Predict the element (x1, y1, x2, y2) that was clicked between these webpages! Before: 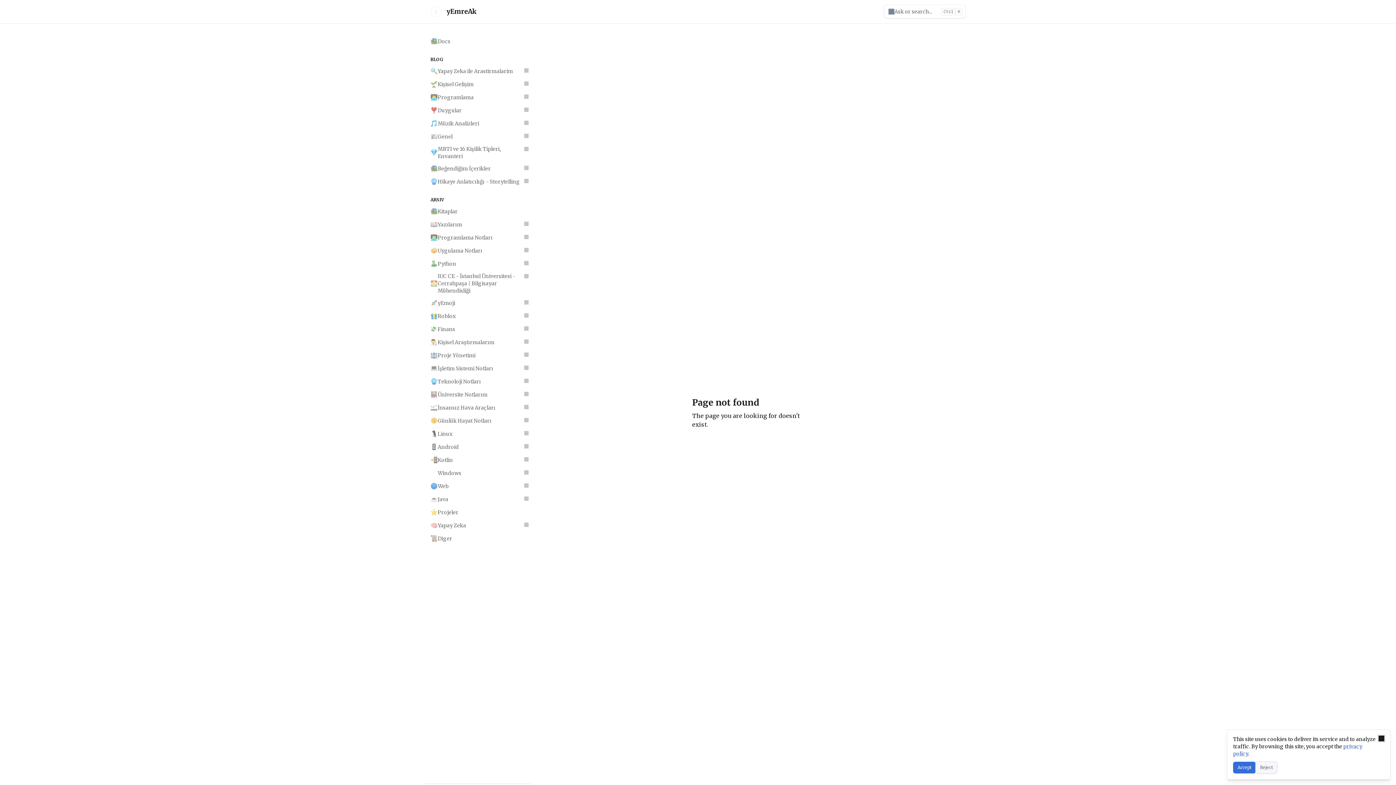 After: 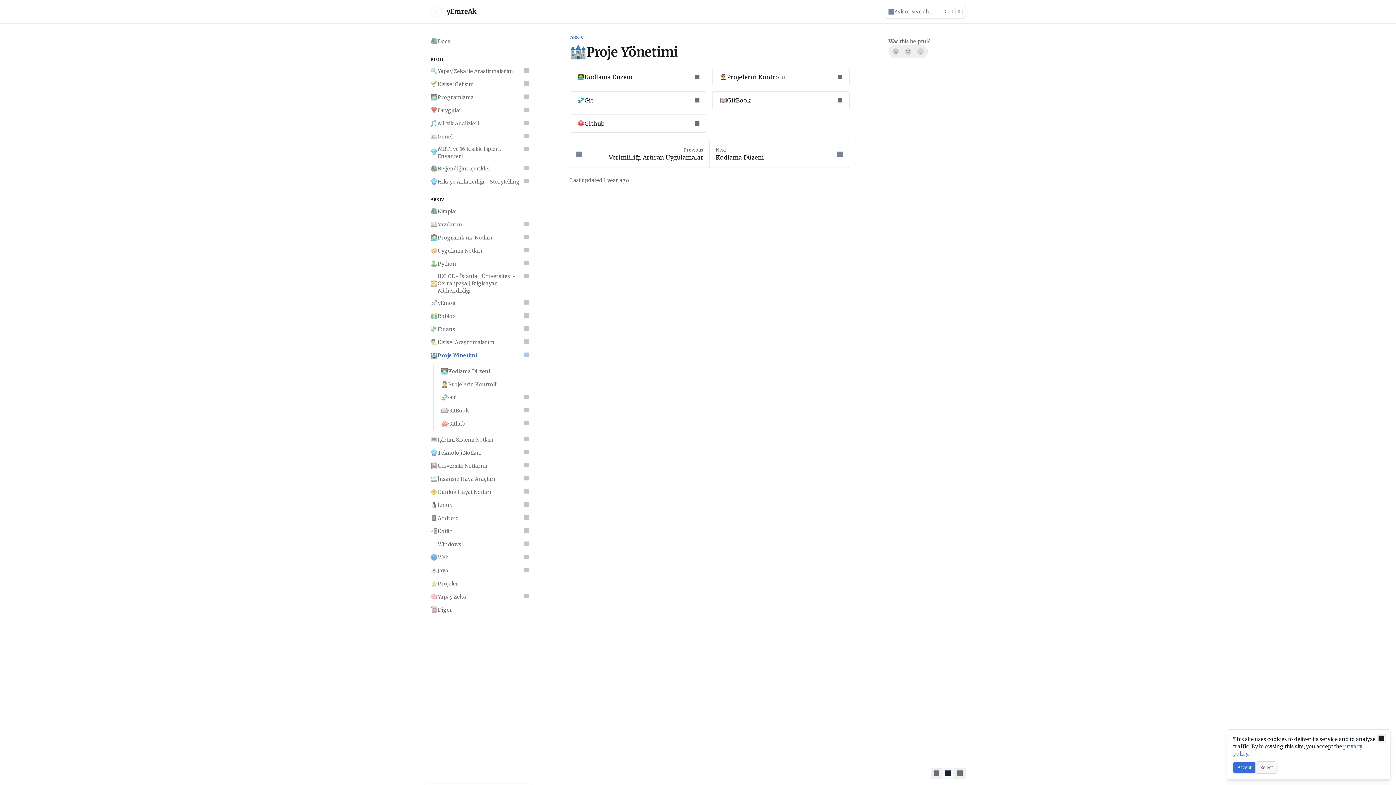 Action: label: 🏰
Proje Yönetimi bbox: (426, 349, 532, 362)